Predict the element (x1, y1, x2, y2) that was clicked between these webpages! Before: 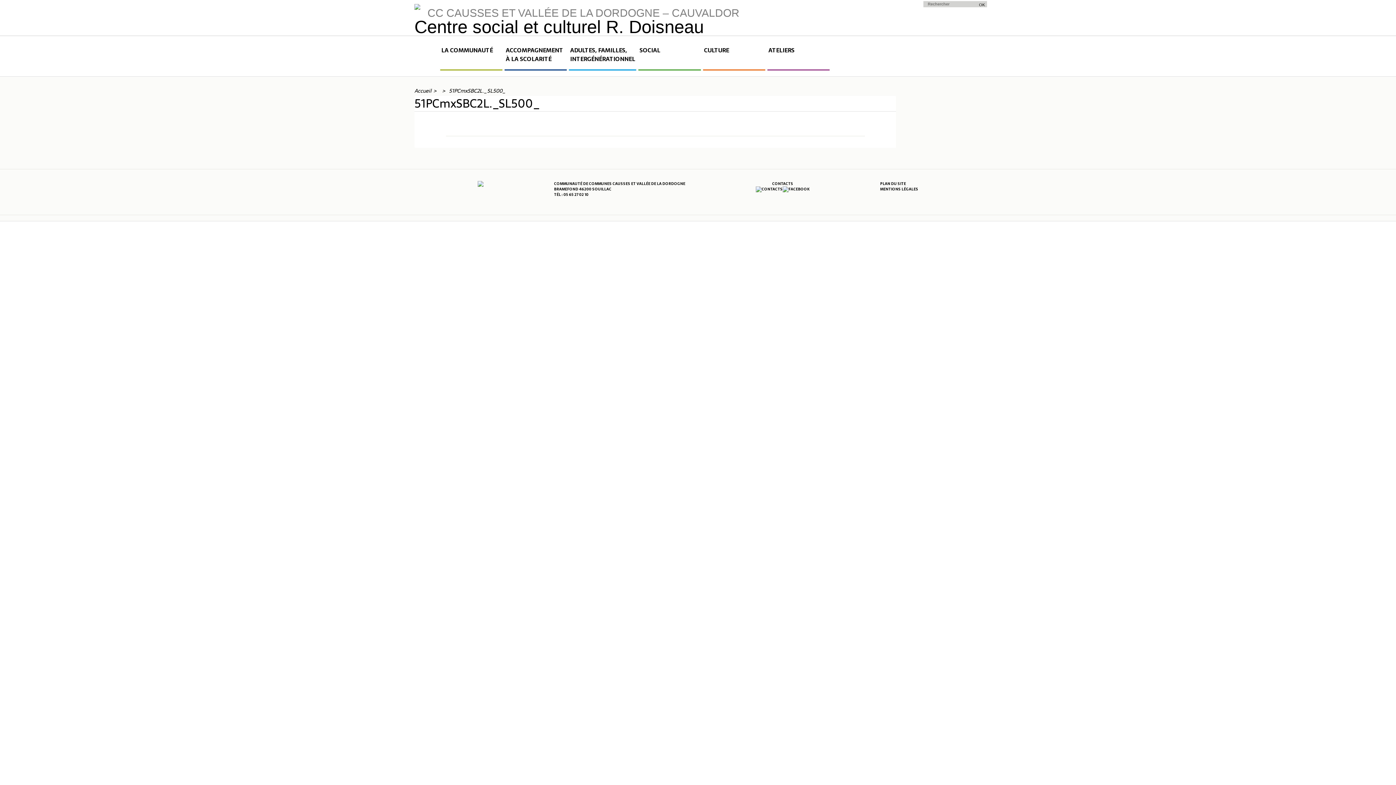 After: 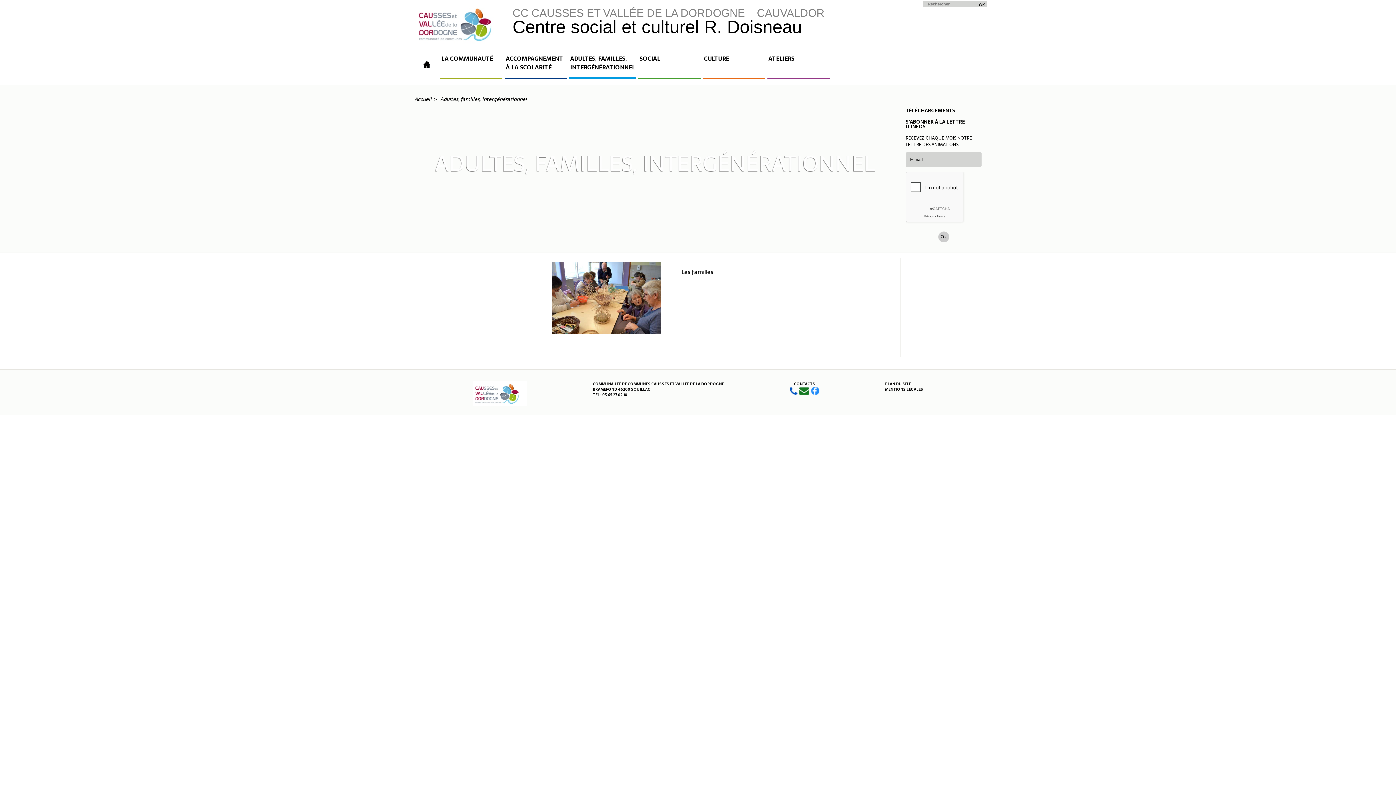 Action: bbox: (569, 45, 636, 70) label: ADULTES, FAMILLES,
INTERGÉNÉRATIONNEL